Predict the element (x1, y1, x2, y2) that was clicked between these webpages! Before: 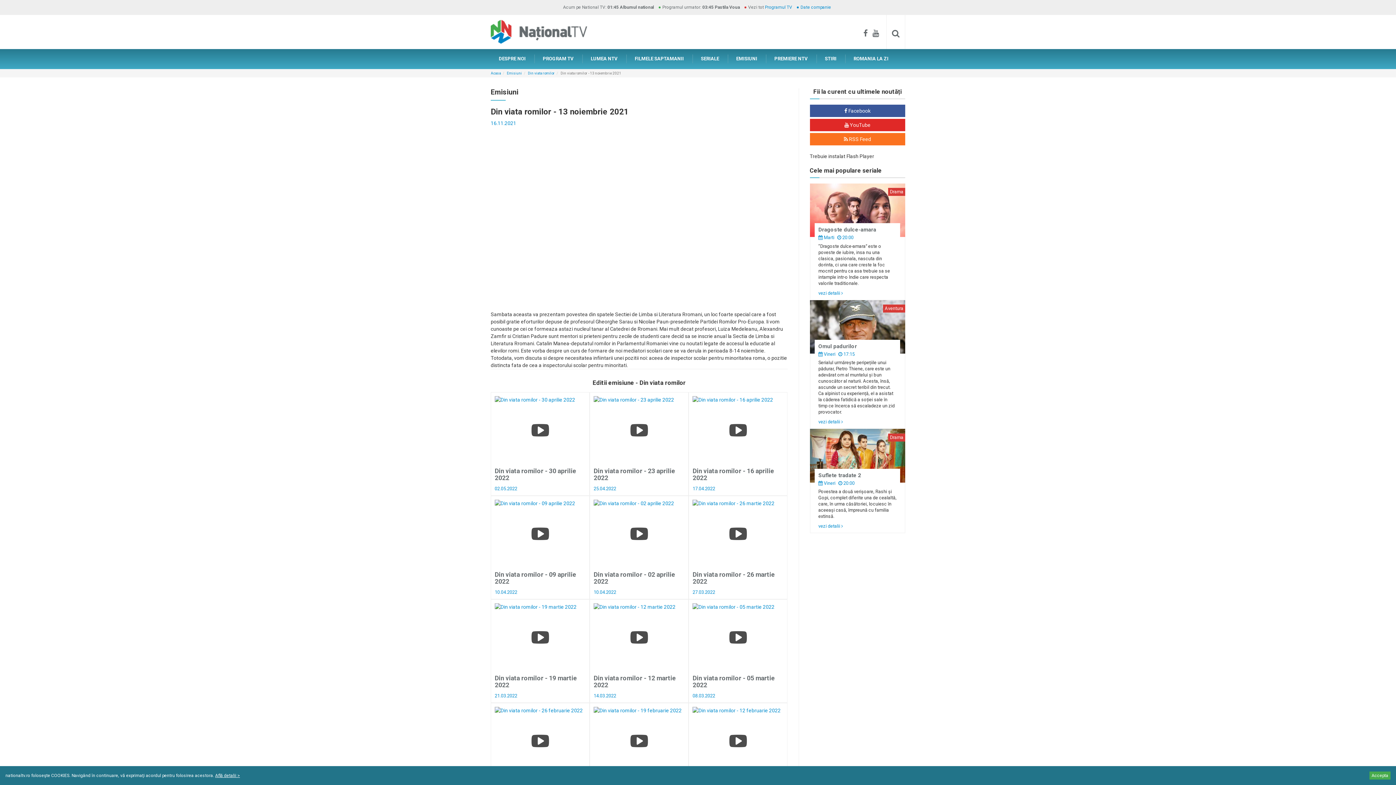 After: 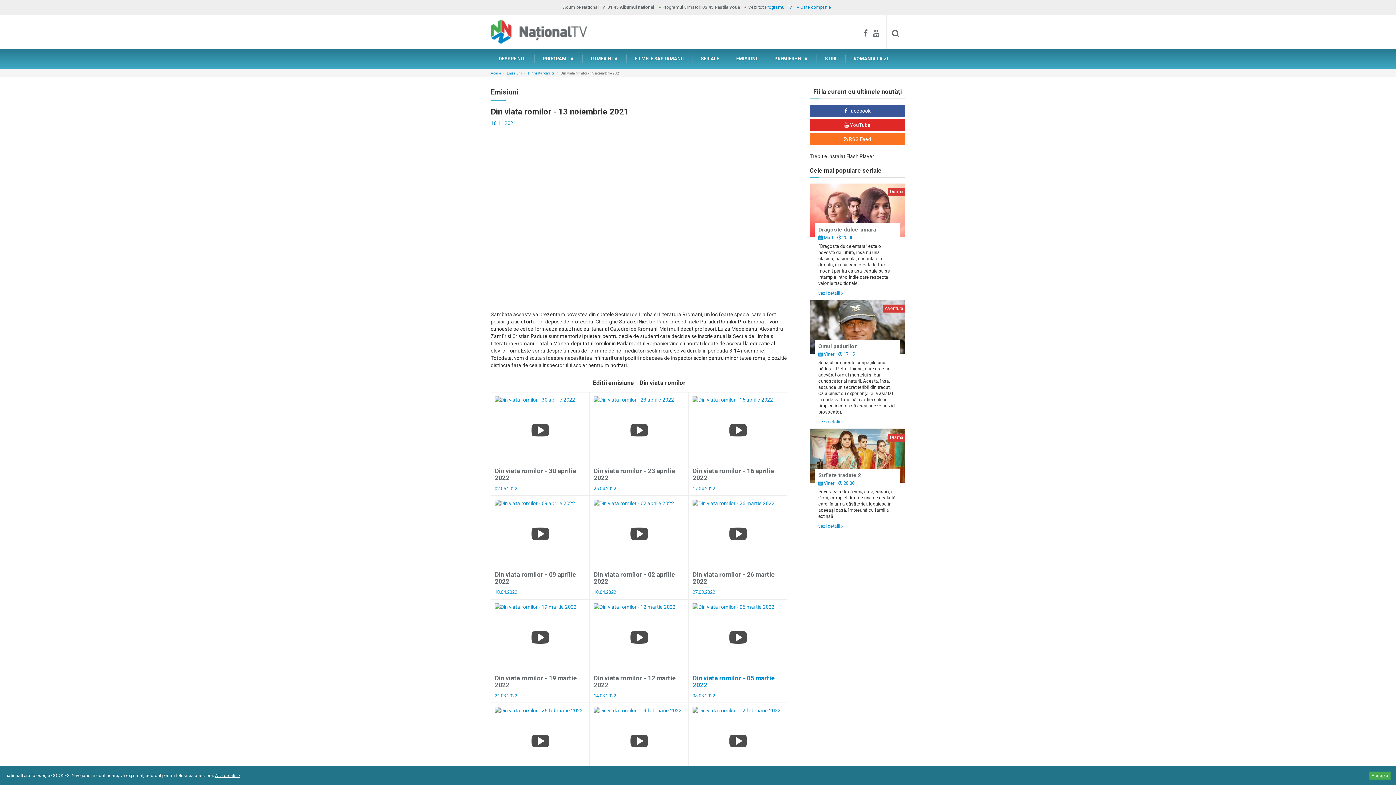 Action: label: Din viata romilor - 05 martie 2022 bbox: (692, 674, 775, 689)